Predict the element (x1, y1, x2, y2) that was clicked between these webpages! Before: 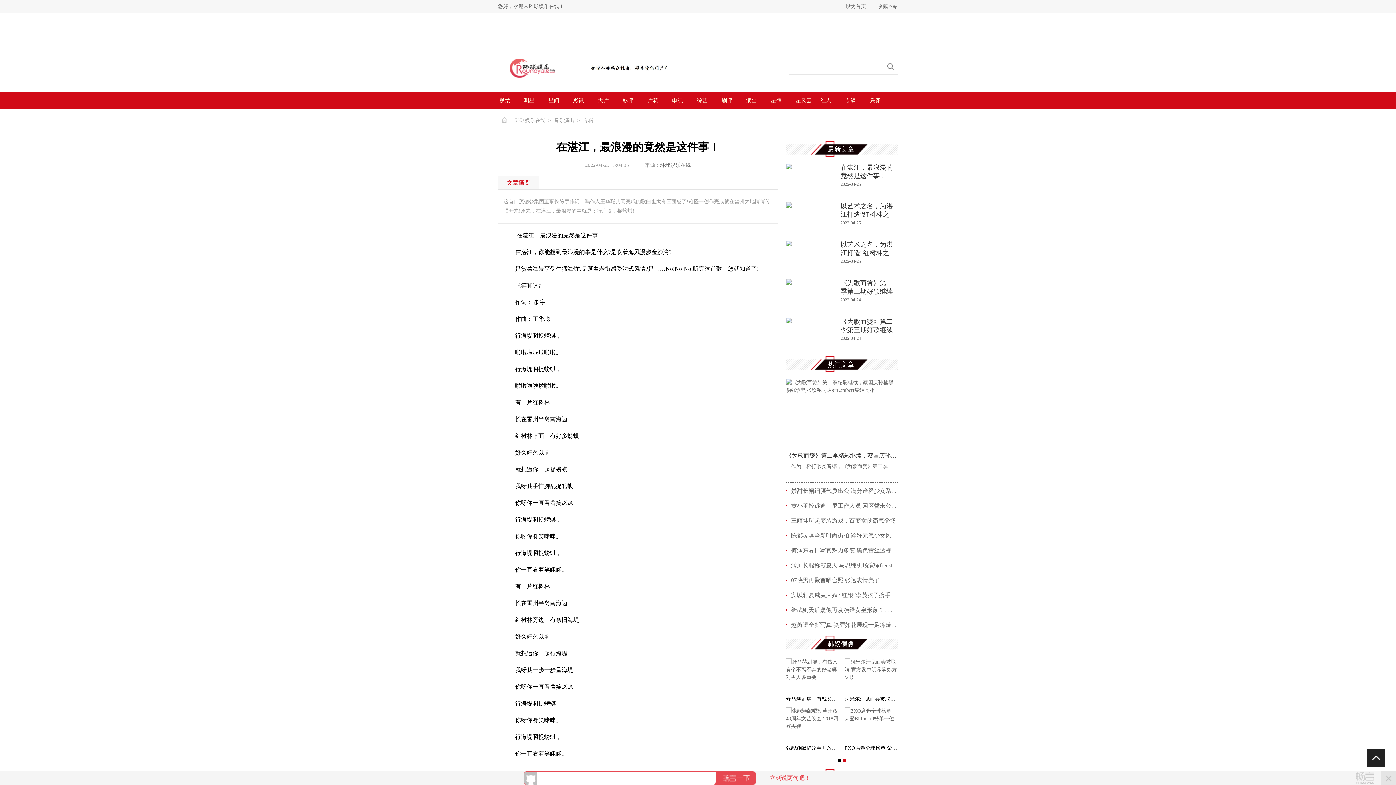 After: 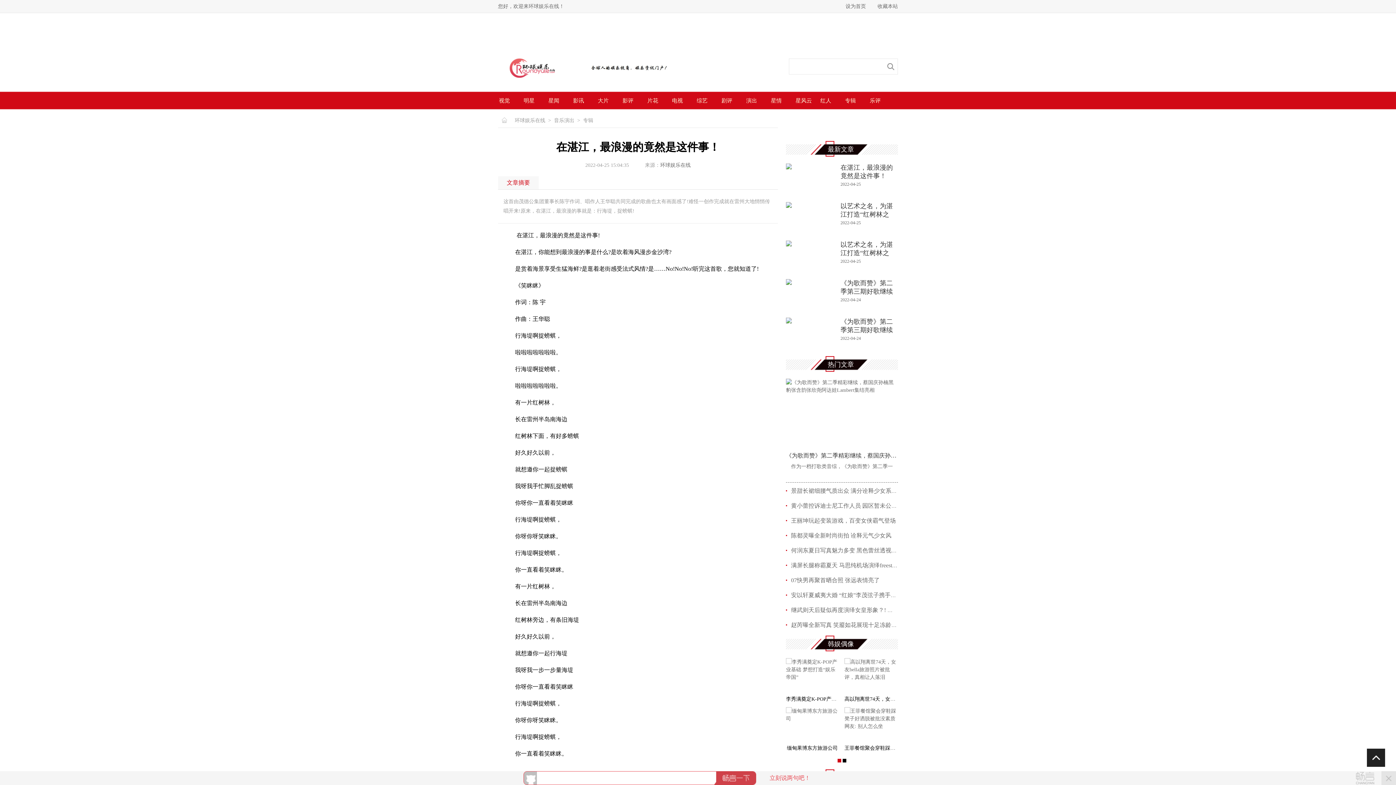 Action: label: 按钮 bbox: (714, 771, 756, 785)